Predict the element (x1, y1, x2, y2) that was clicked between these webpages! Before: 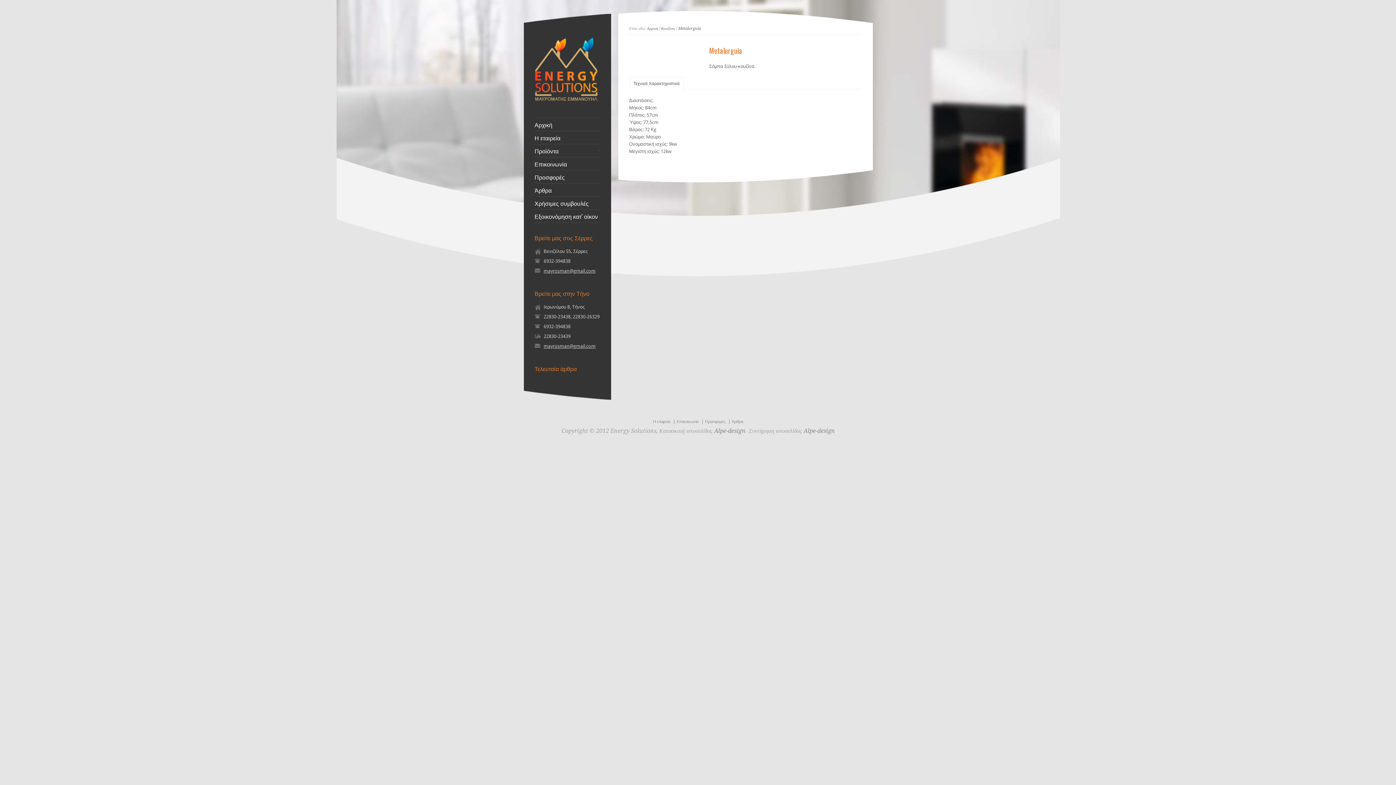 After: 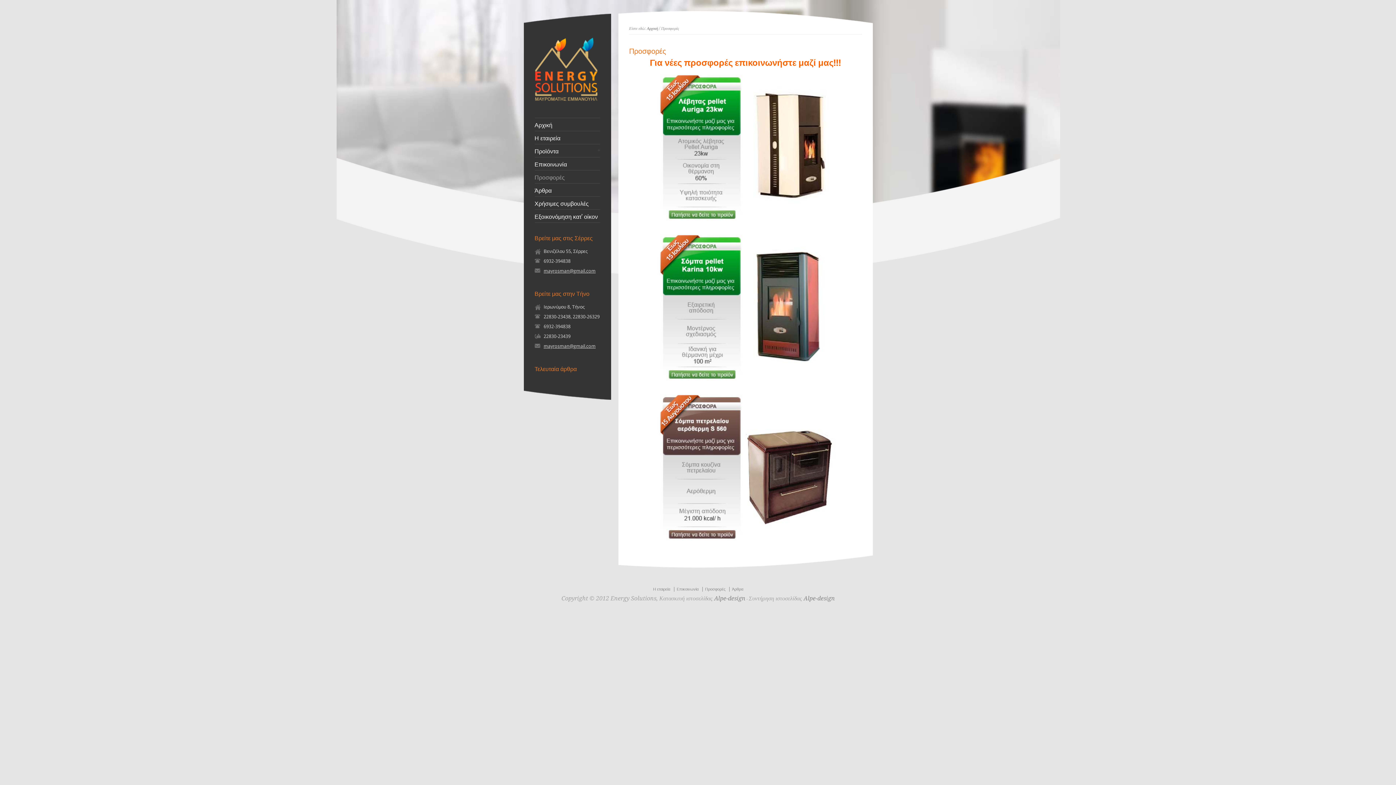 Action: label: Προσφορές bbox: (705, 419, 725, 424)